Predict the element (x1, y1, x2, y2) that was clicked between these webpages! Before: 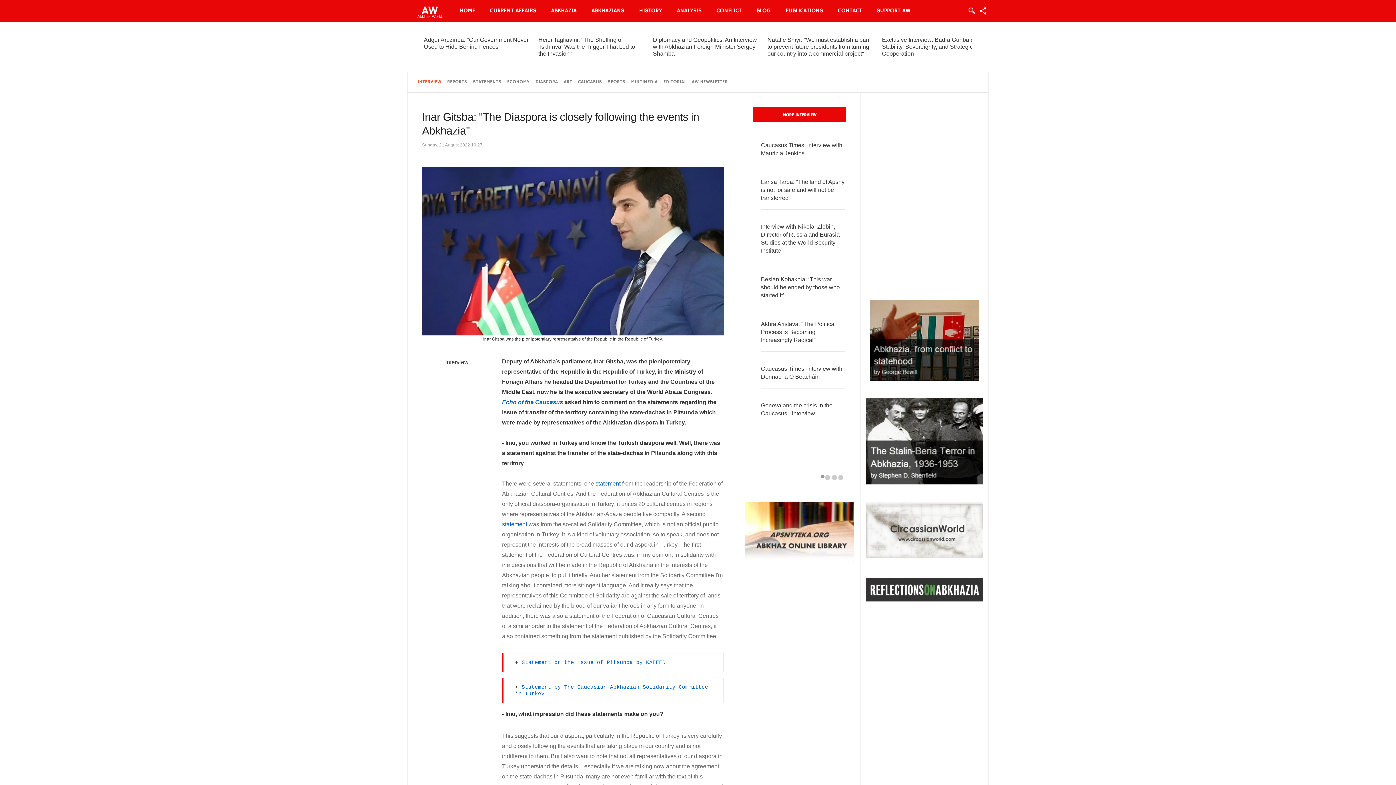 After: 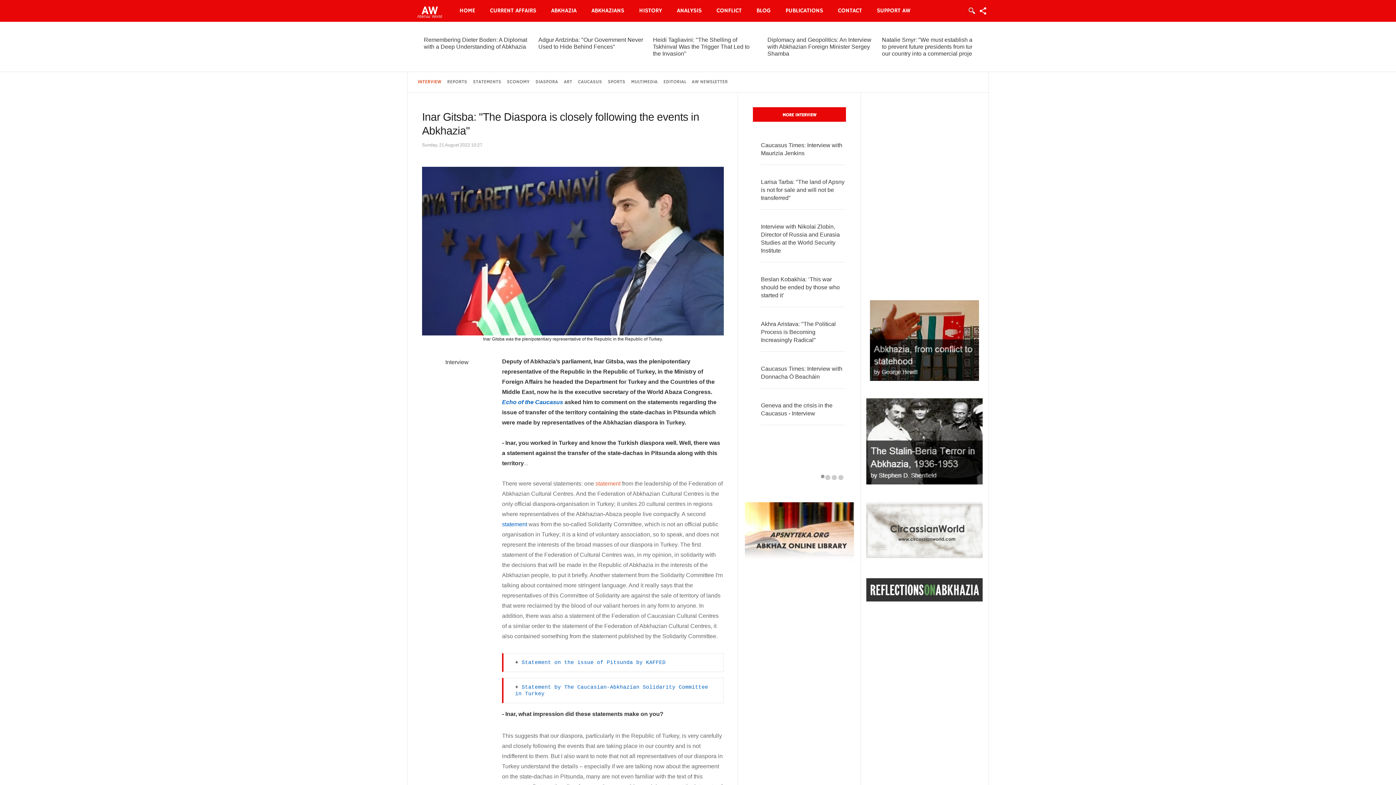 Action: bbox: (595, 480, 620, 486) label: statement